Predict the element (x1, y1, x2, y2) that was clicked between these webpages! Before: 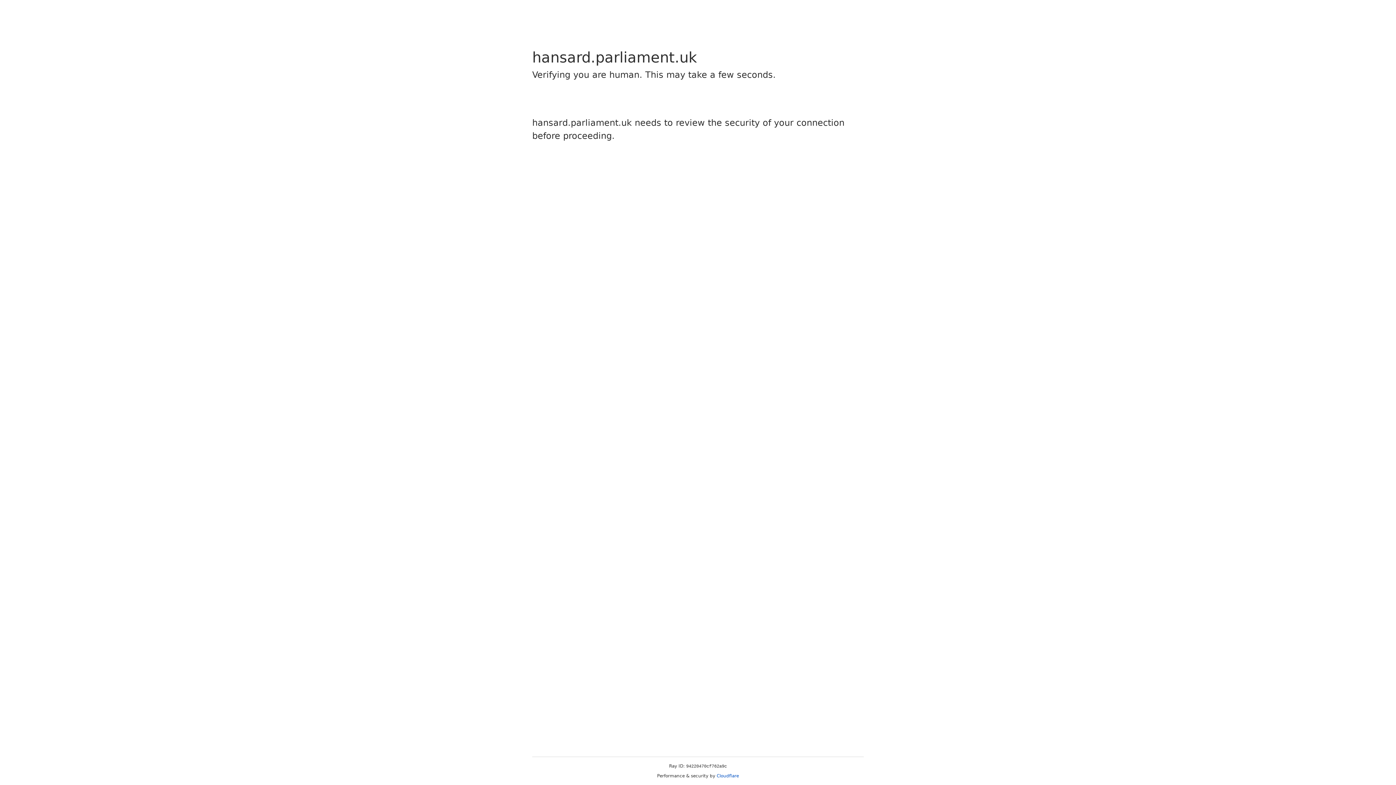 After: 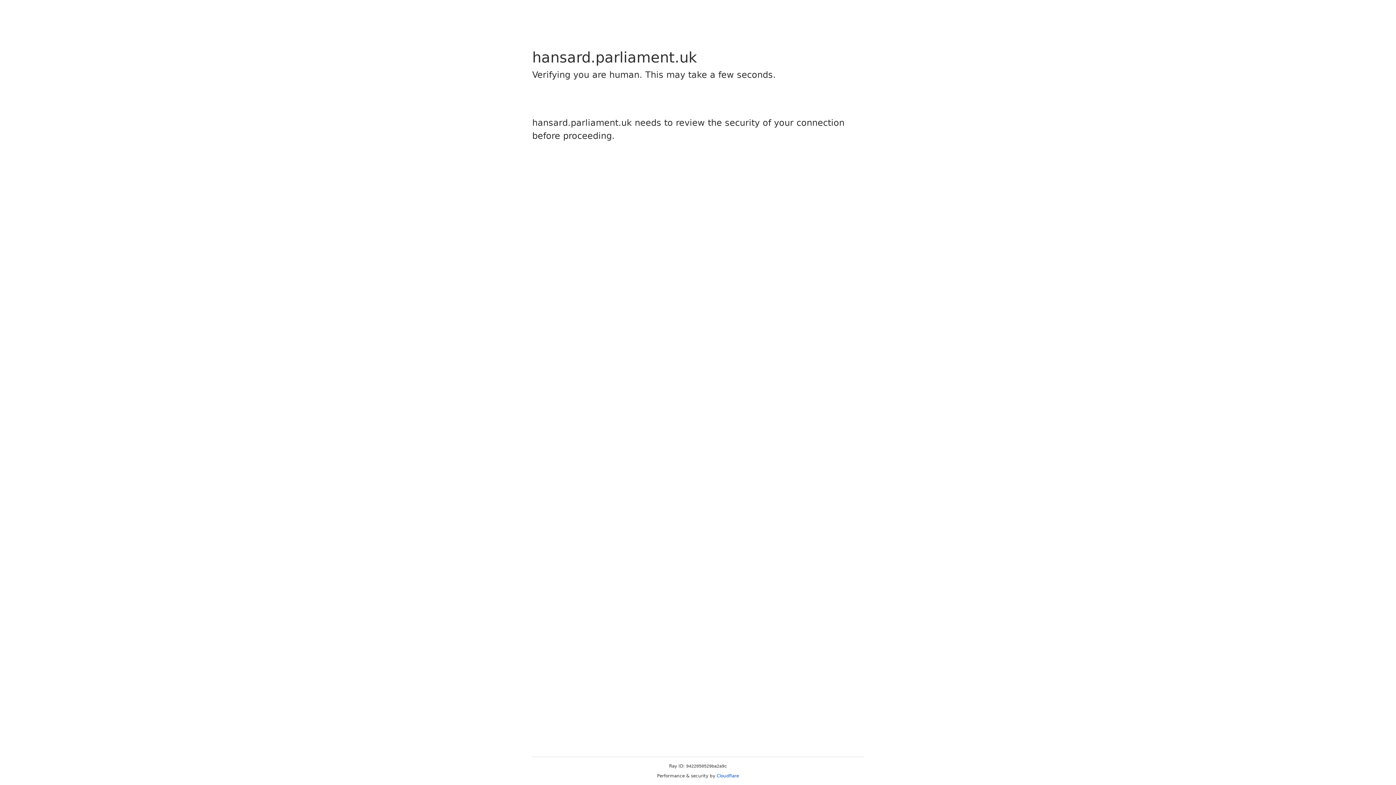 Action: label: Cloudflare bbox: (716, 773, 739, 778)